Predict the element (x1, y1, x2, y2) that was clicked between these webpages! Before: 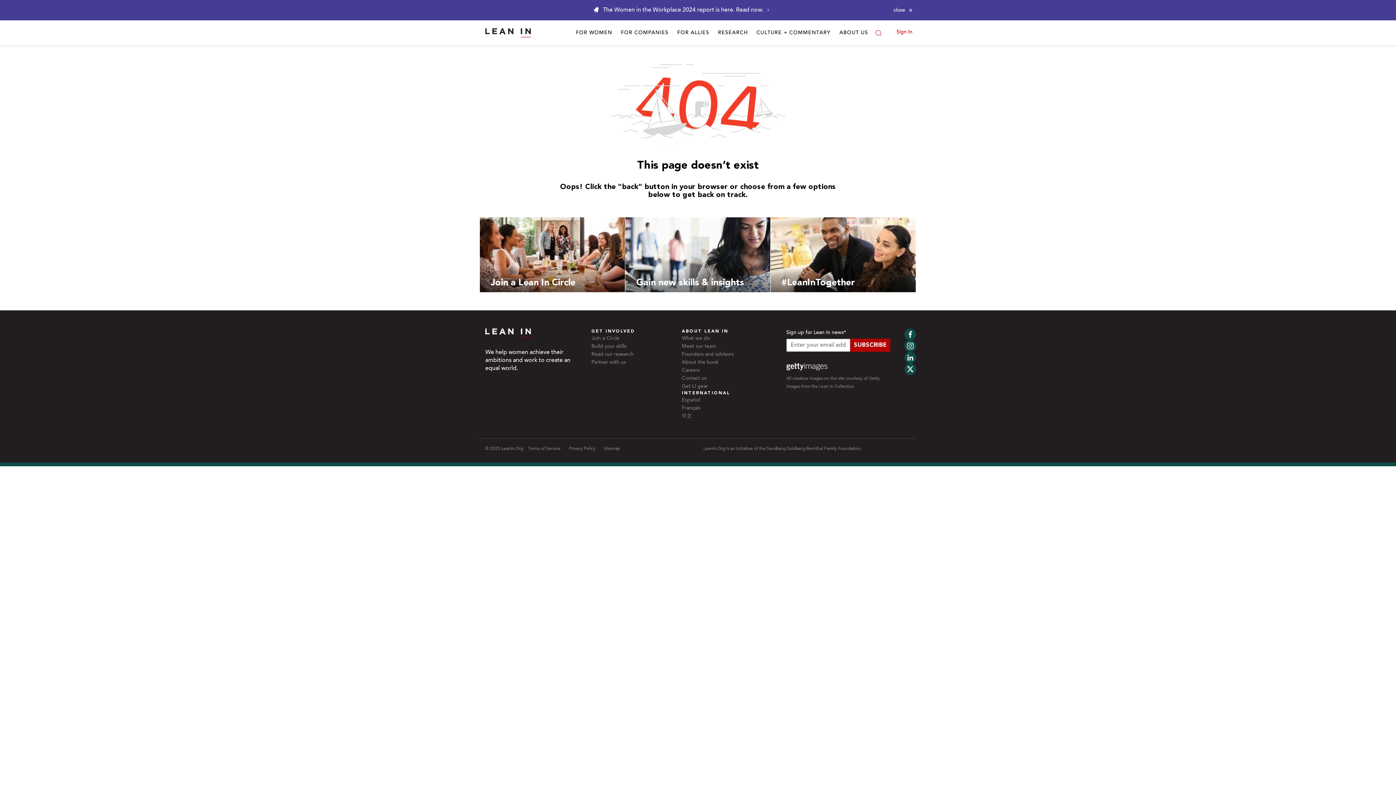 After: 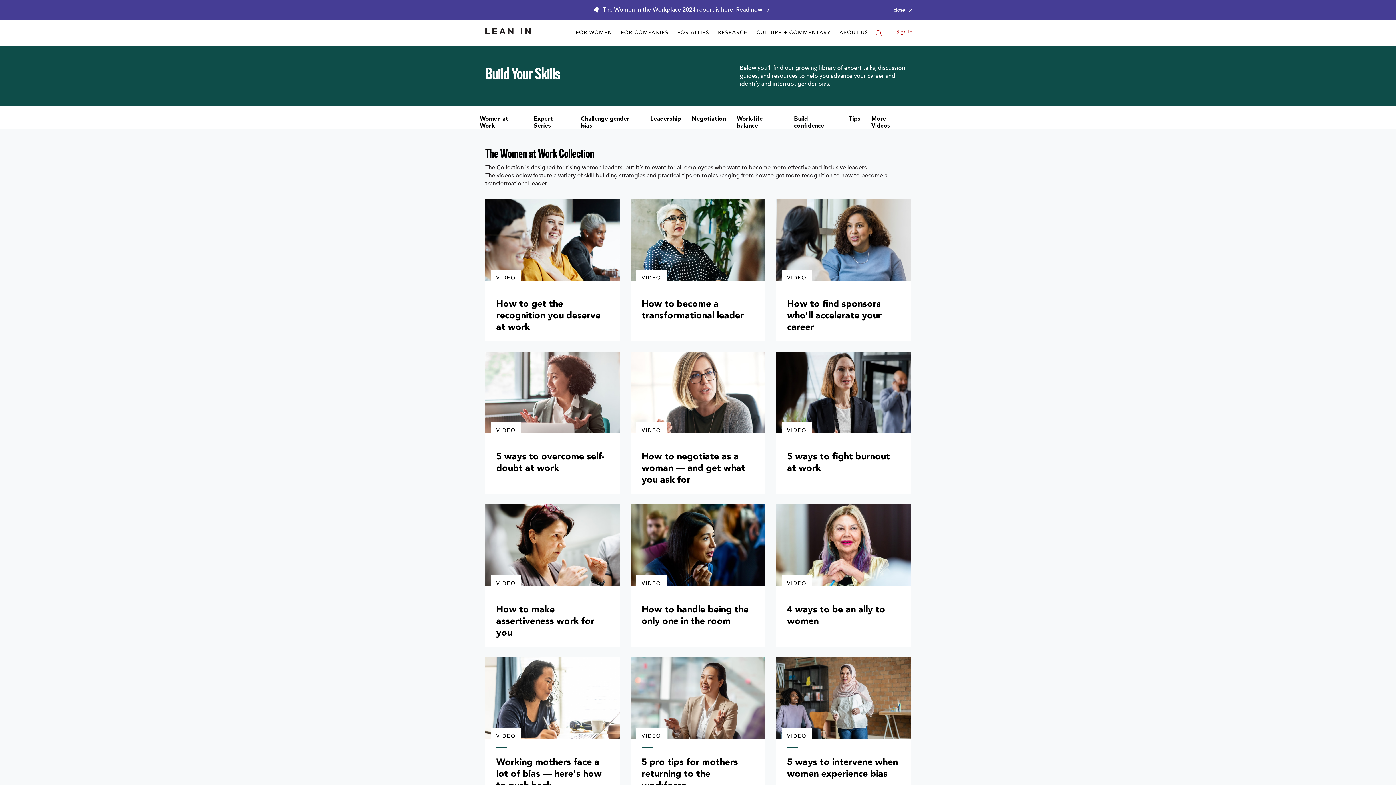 Action: bbox: (591, 344, 626, 349) label: Build your skills